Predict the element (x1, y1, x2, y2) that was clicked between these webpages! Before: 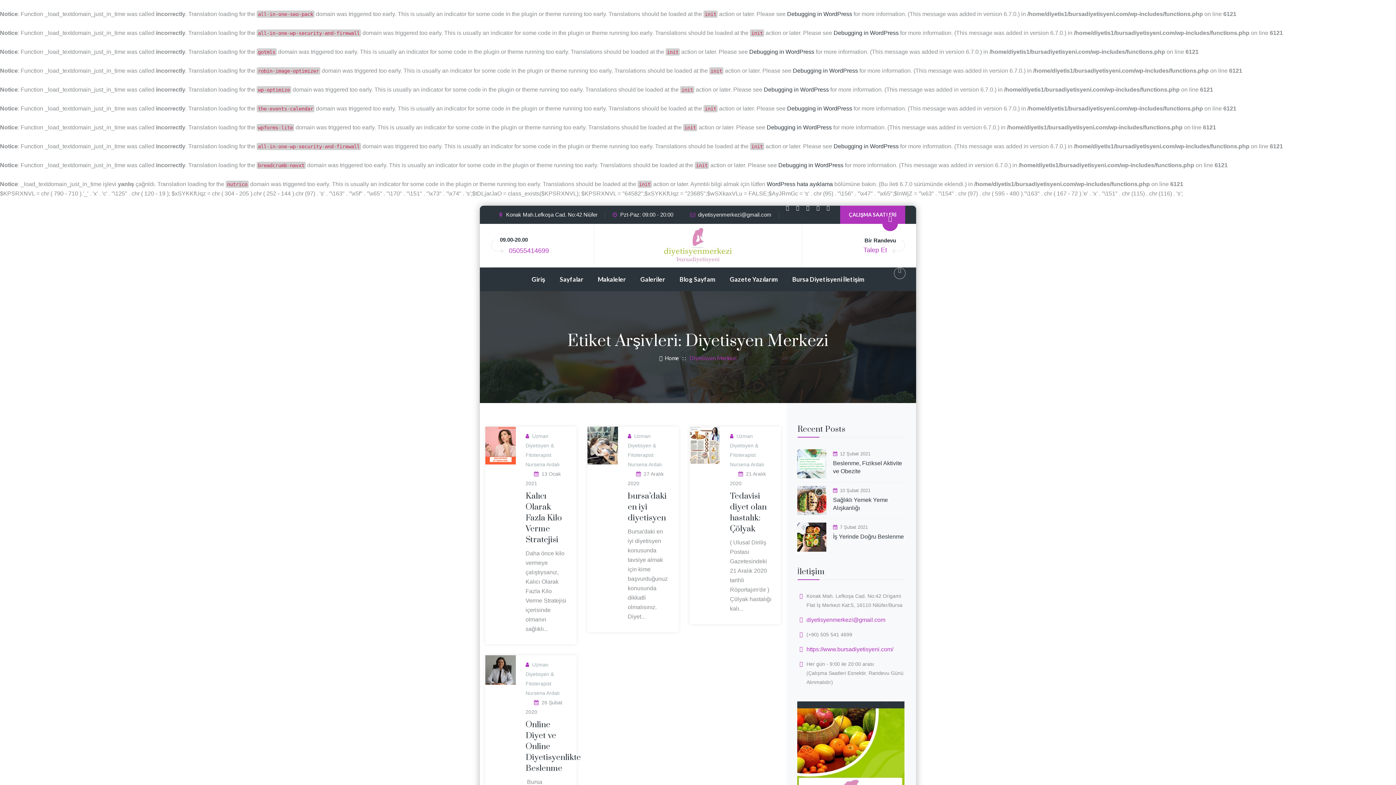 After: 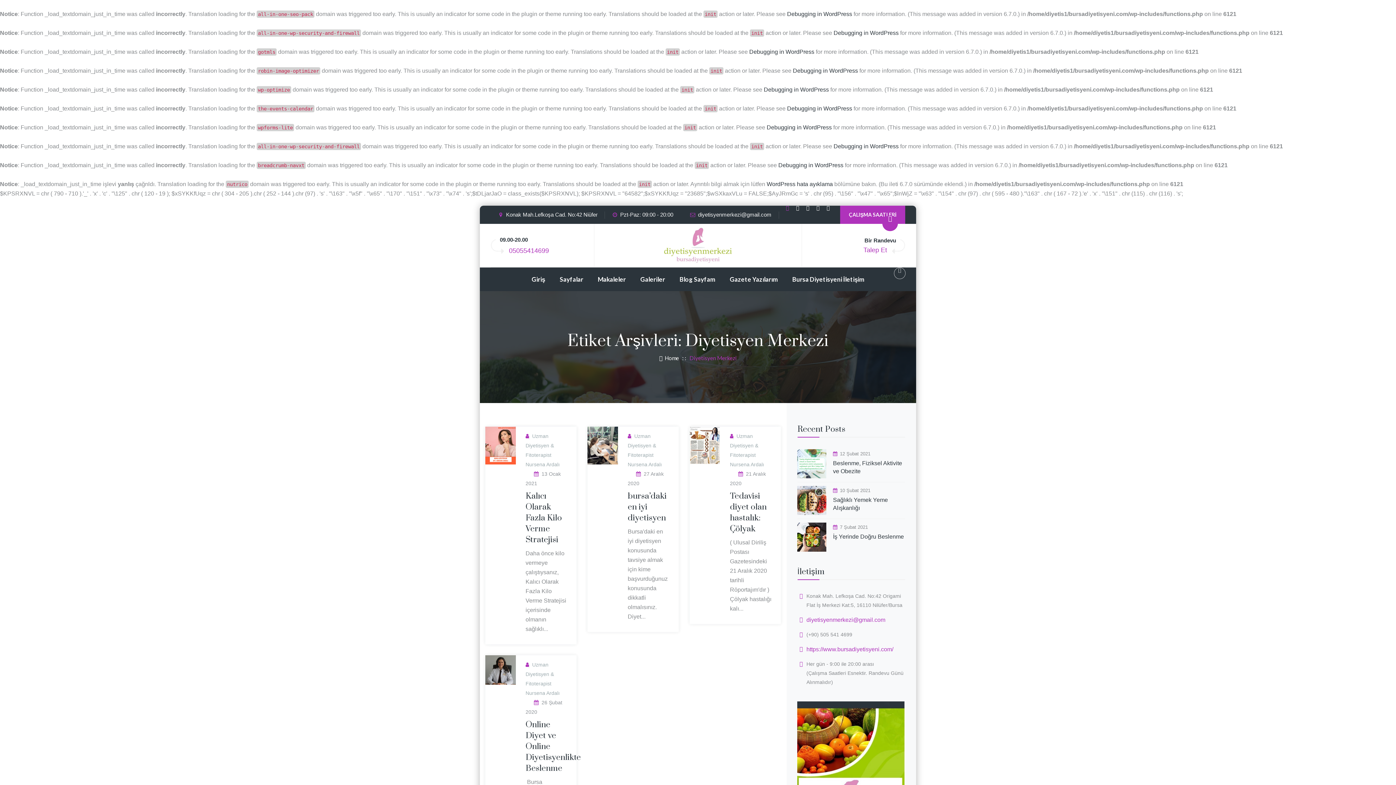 Action: bbox: (782, 205, 792, 224)